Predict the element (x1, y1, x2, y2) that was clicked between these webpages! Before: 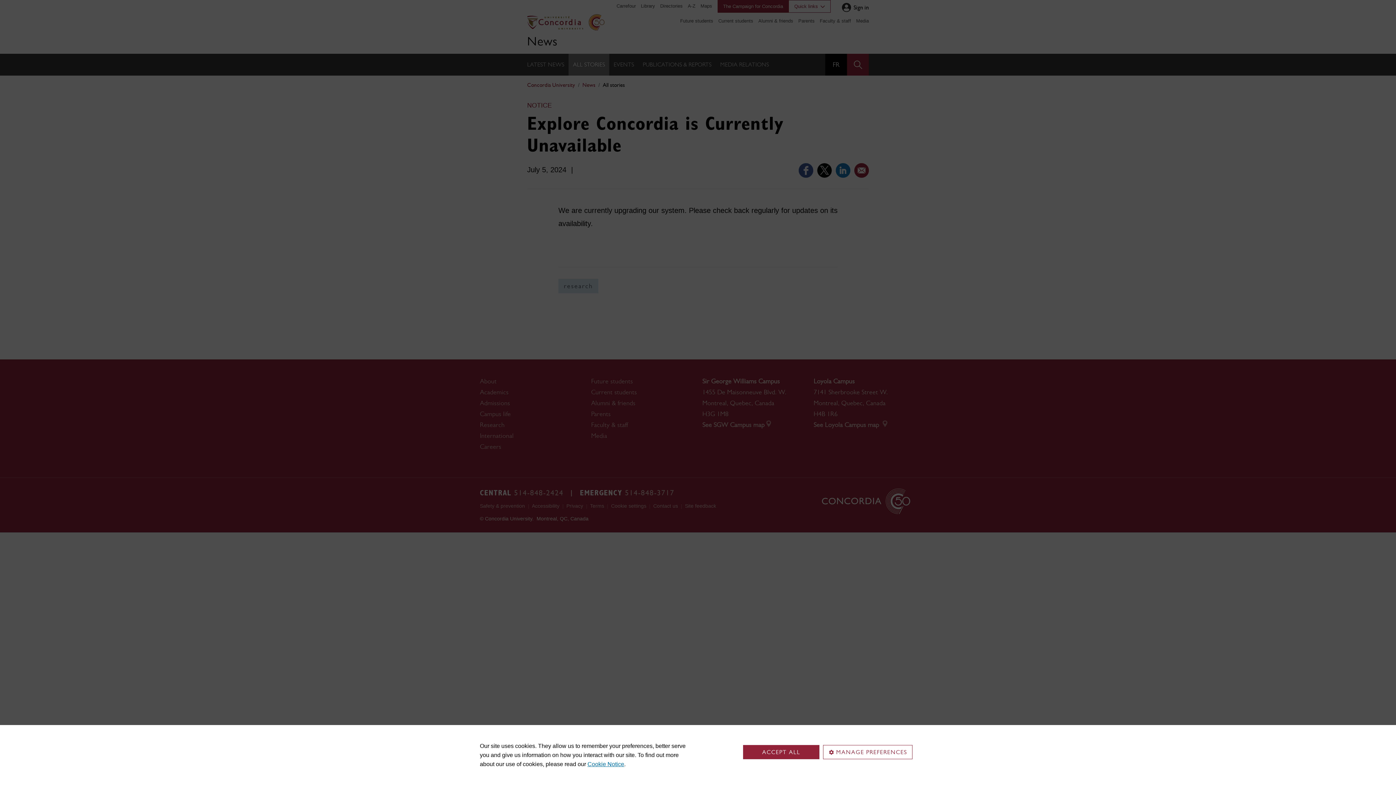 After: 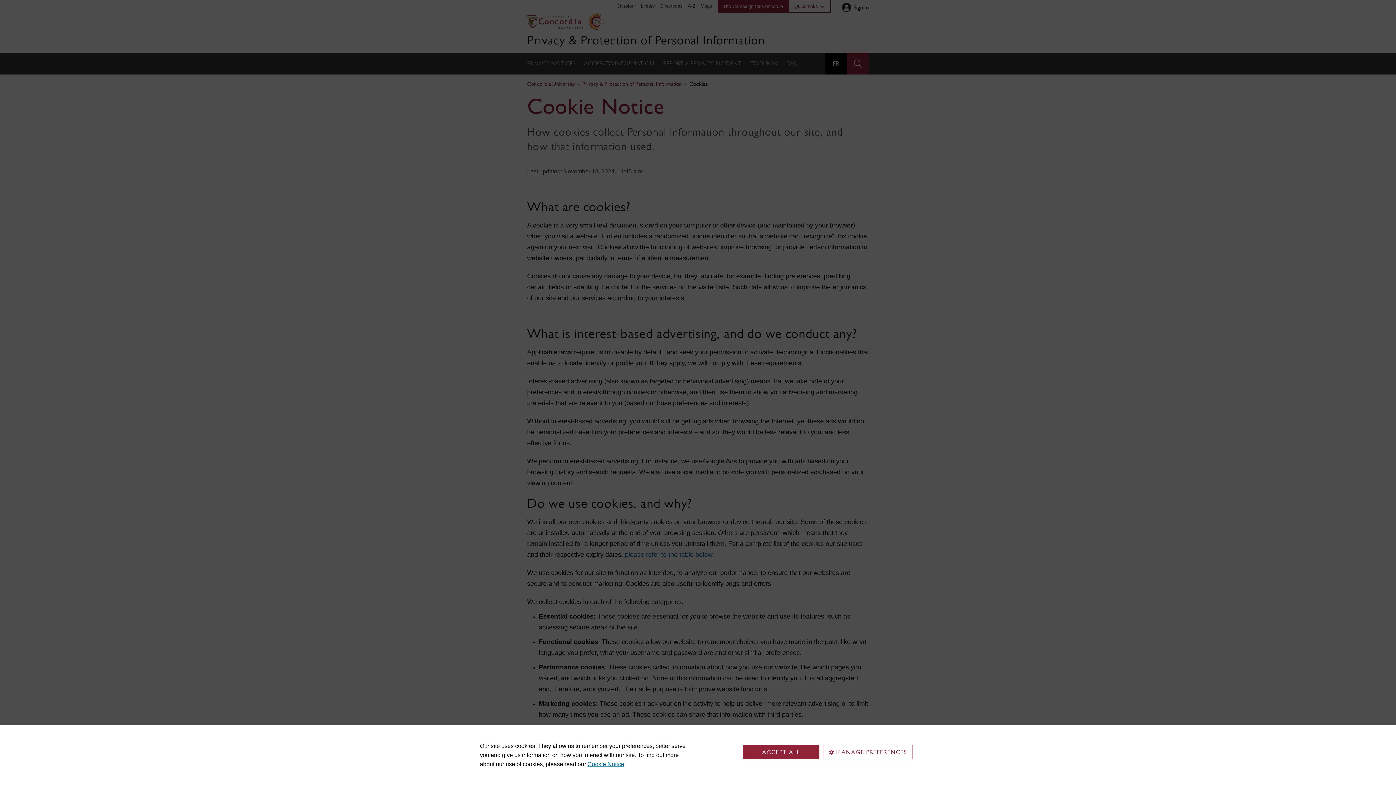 Action: bbox: (587, 761, 624, 767) label: Cookie Notice